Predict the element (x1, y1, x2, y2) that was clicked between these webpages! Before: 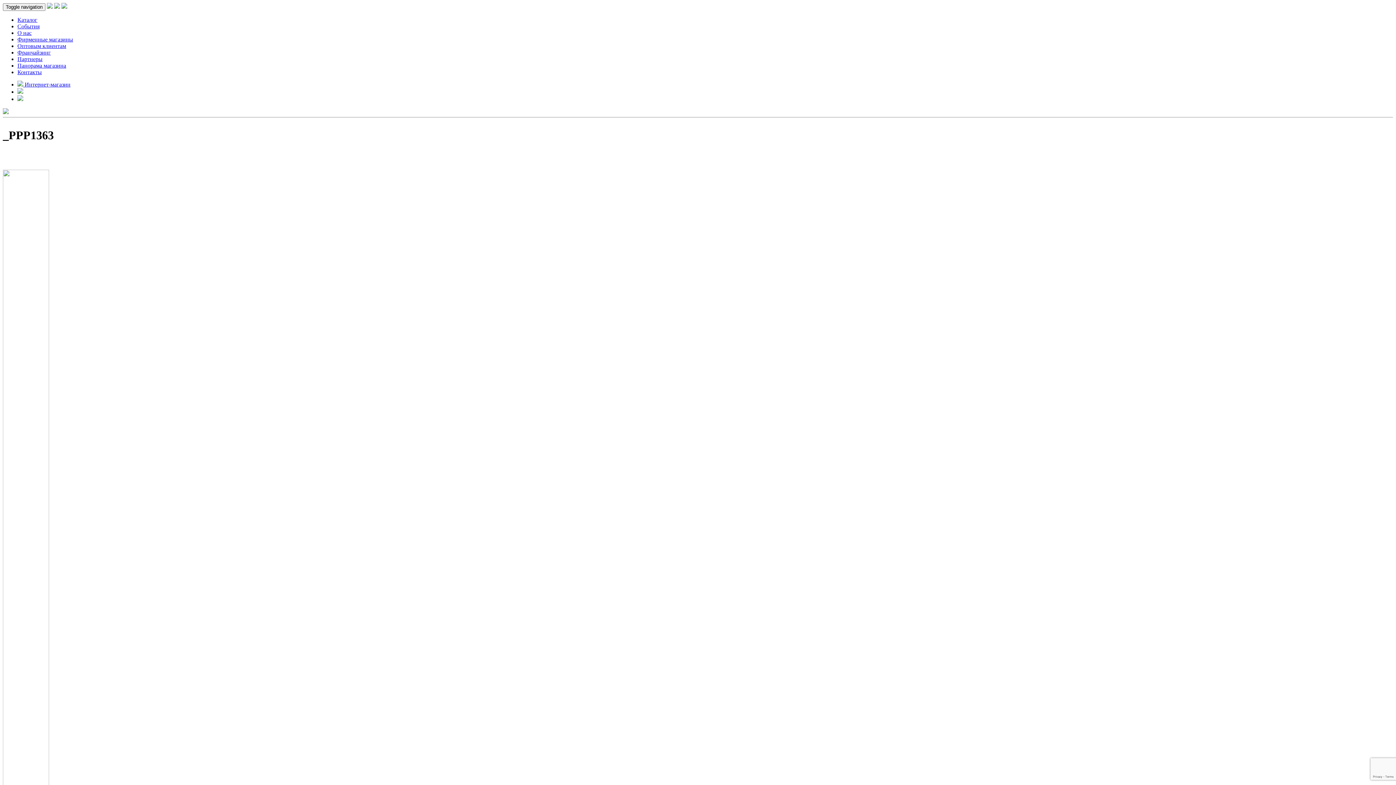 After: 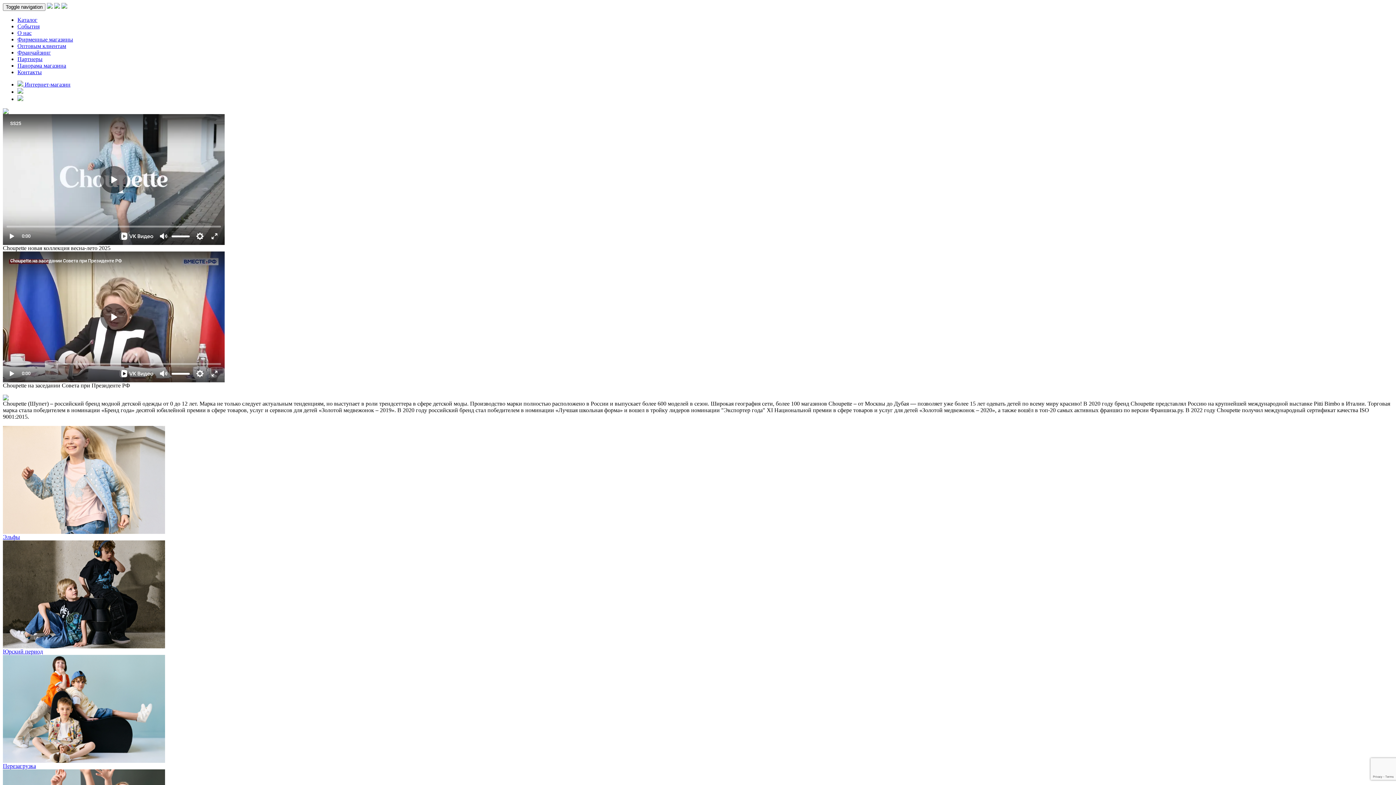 Action: bbox: (17, 88, 23, 94)